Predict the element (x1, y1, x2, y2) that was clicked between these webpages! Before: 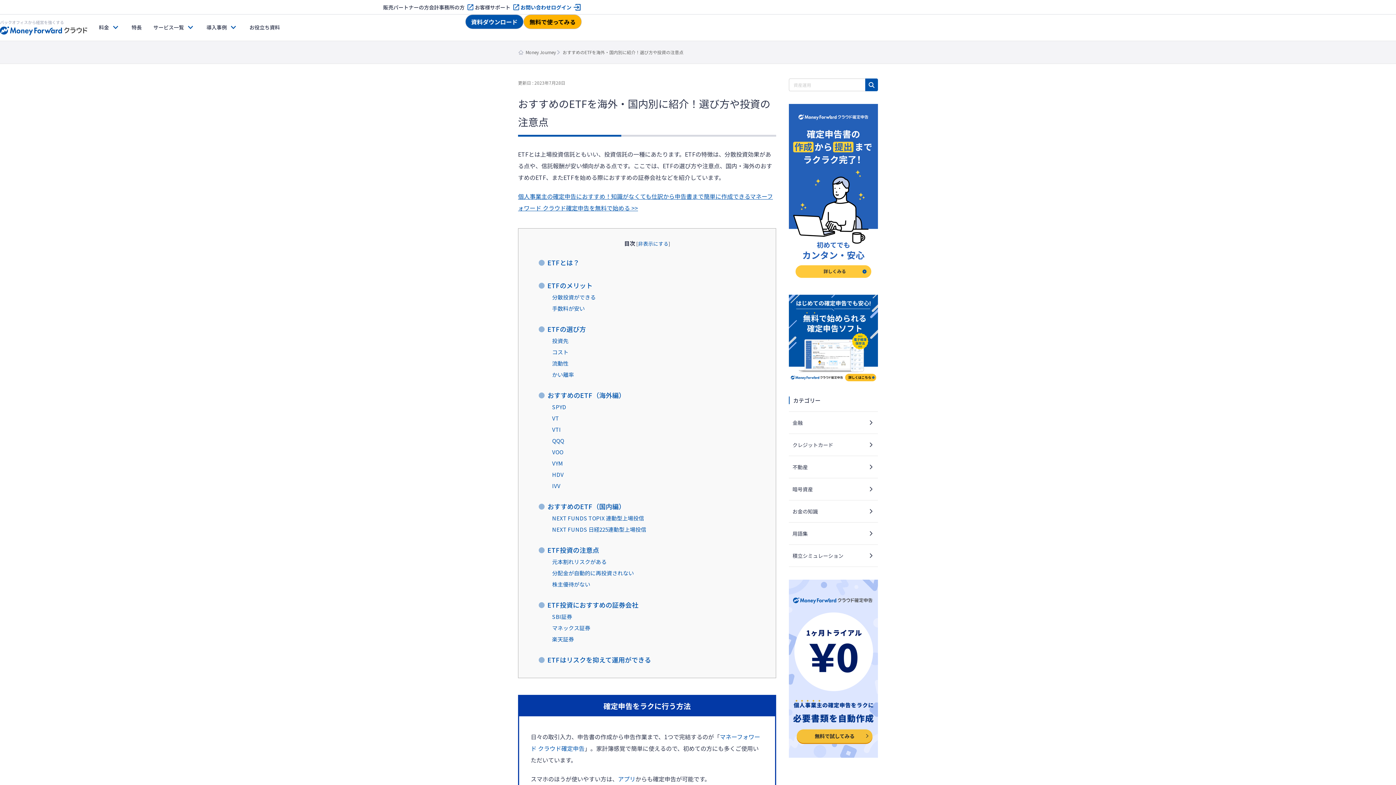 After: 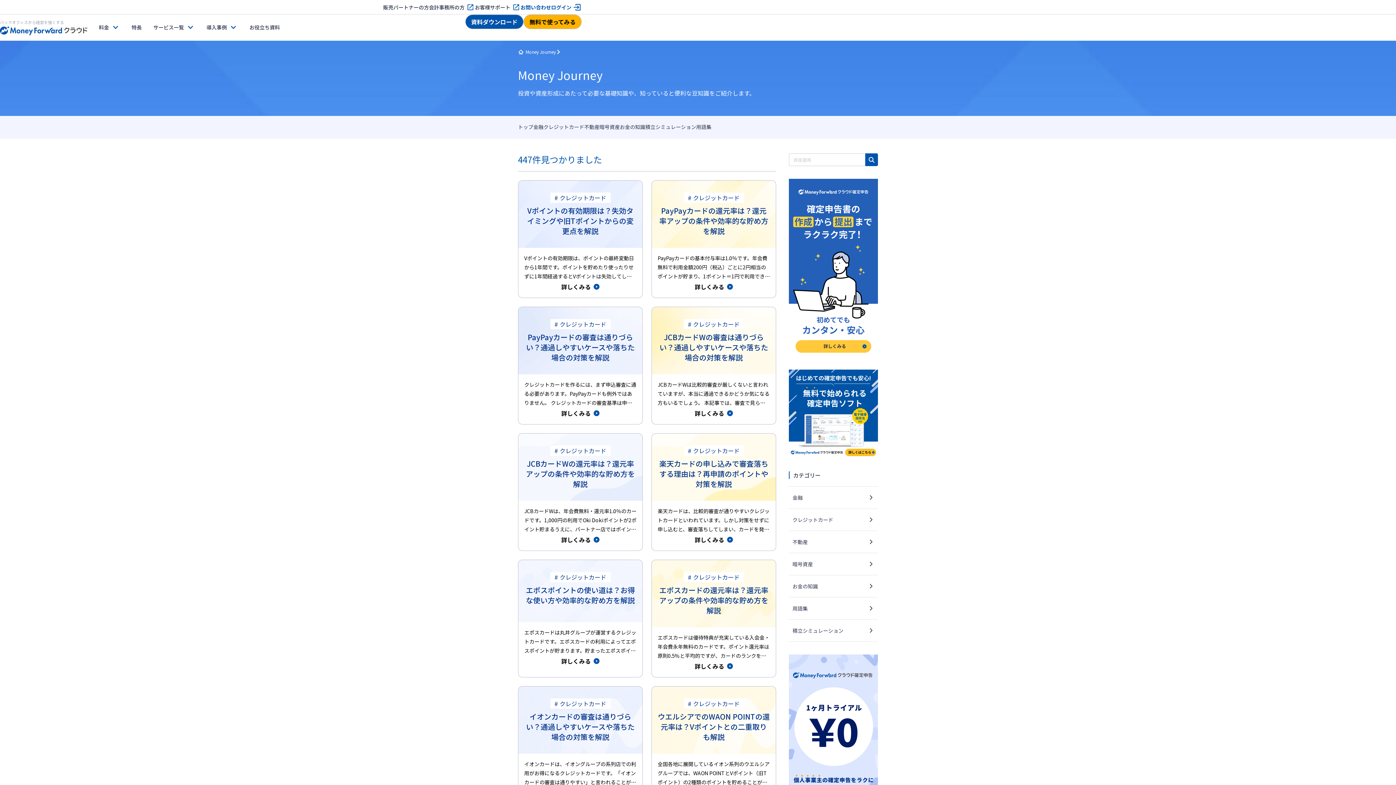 Action: bbox: (865, 78, 878, 91)